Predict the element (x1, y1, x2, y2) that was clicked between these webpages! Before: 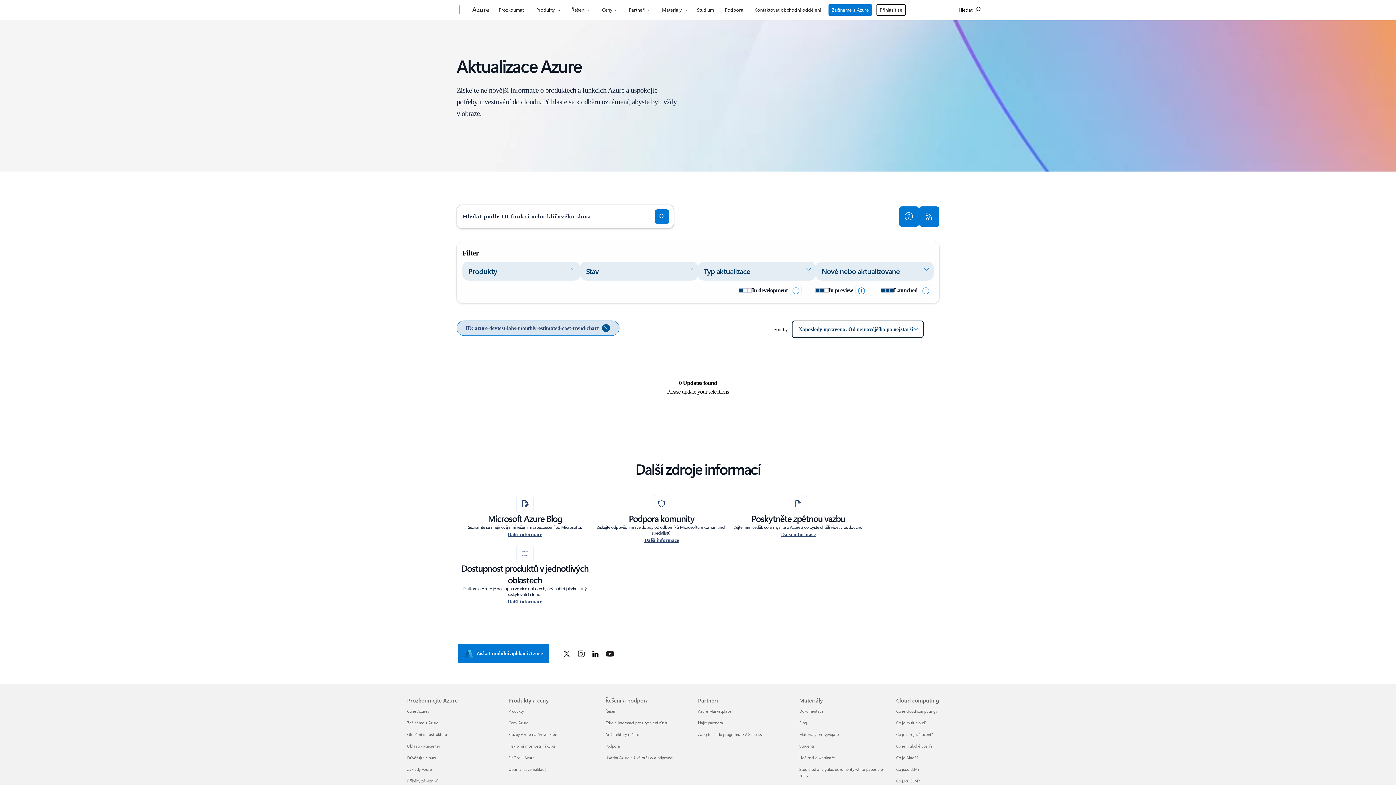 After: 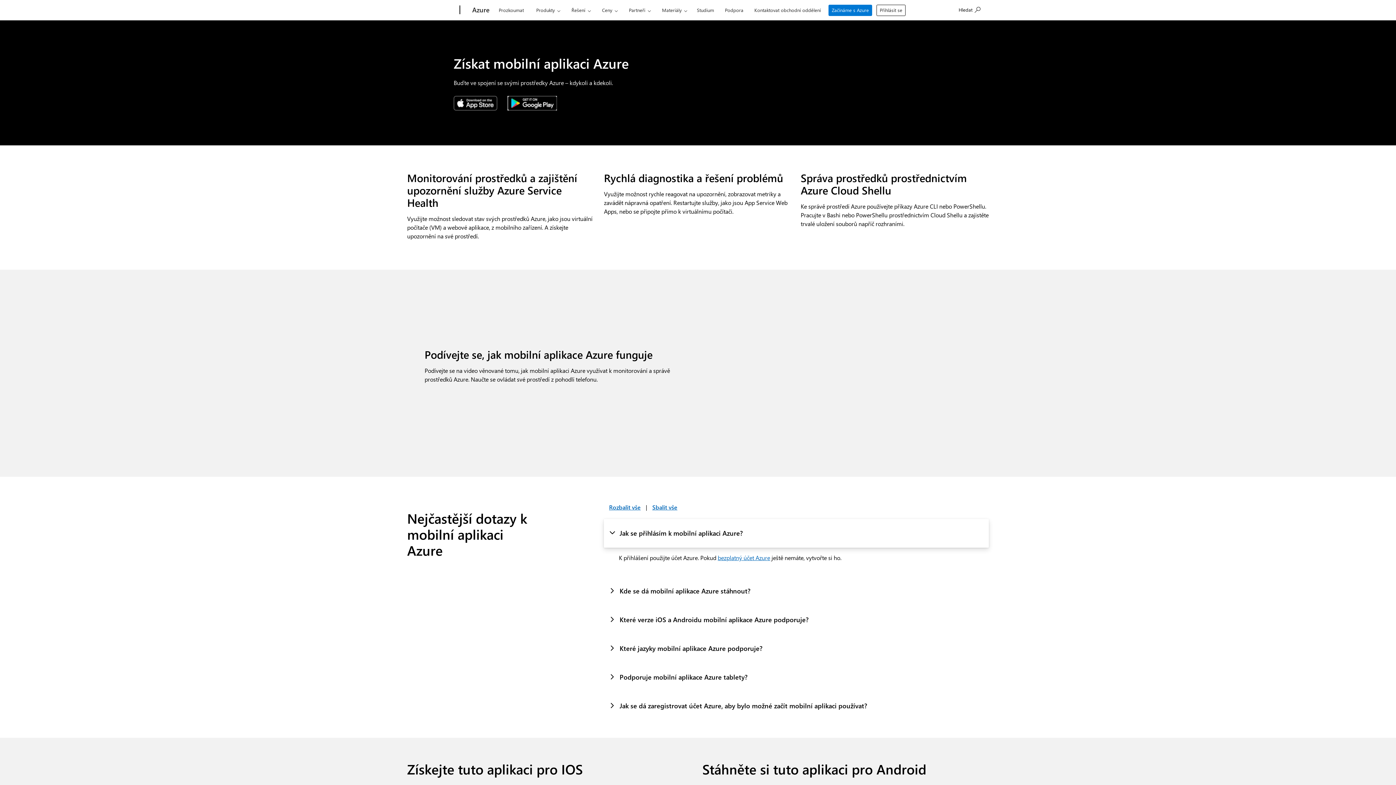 Action: label: Získat mobilní aplikaci Azure bbox: (458, 644, 549, 663)